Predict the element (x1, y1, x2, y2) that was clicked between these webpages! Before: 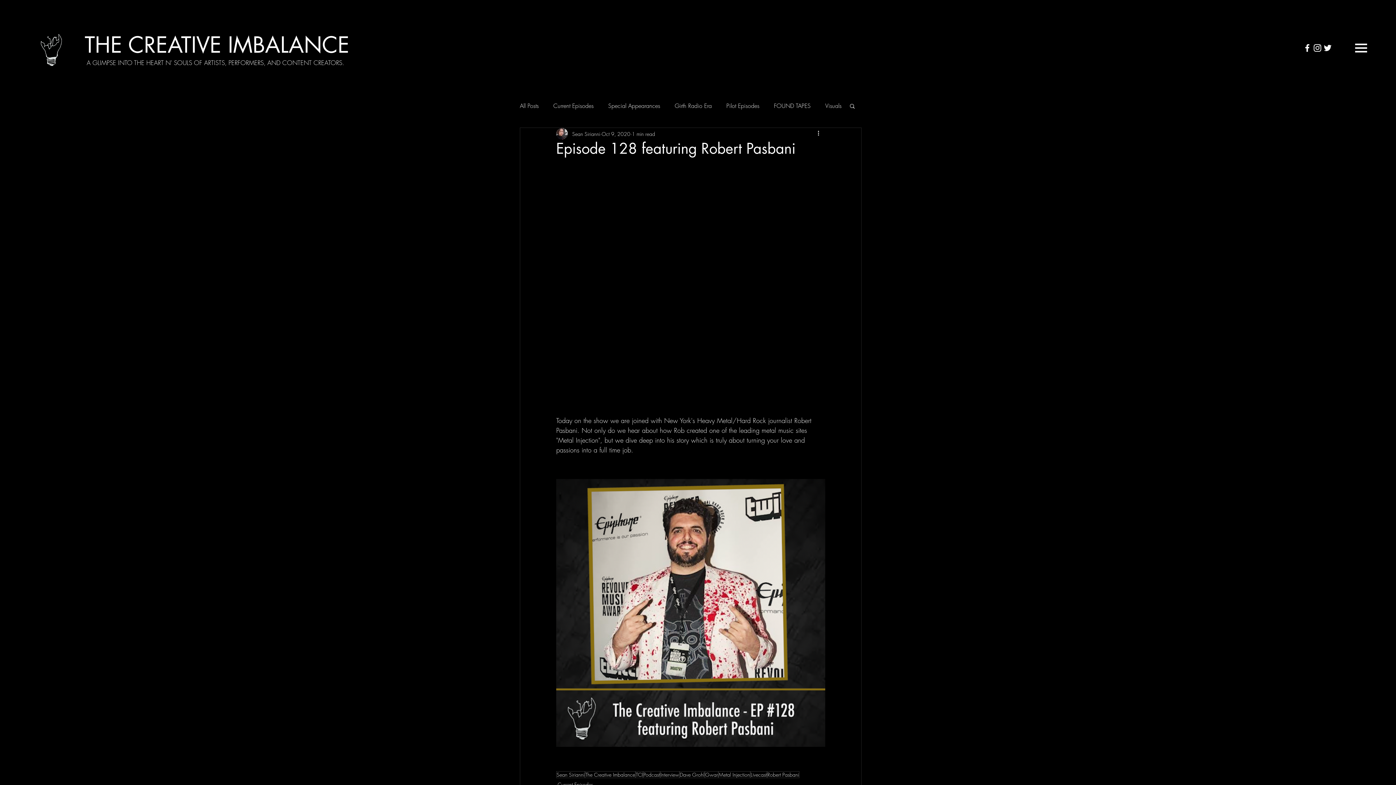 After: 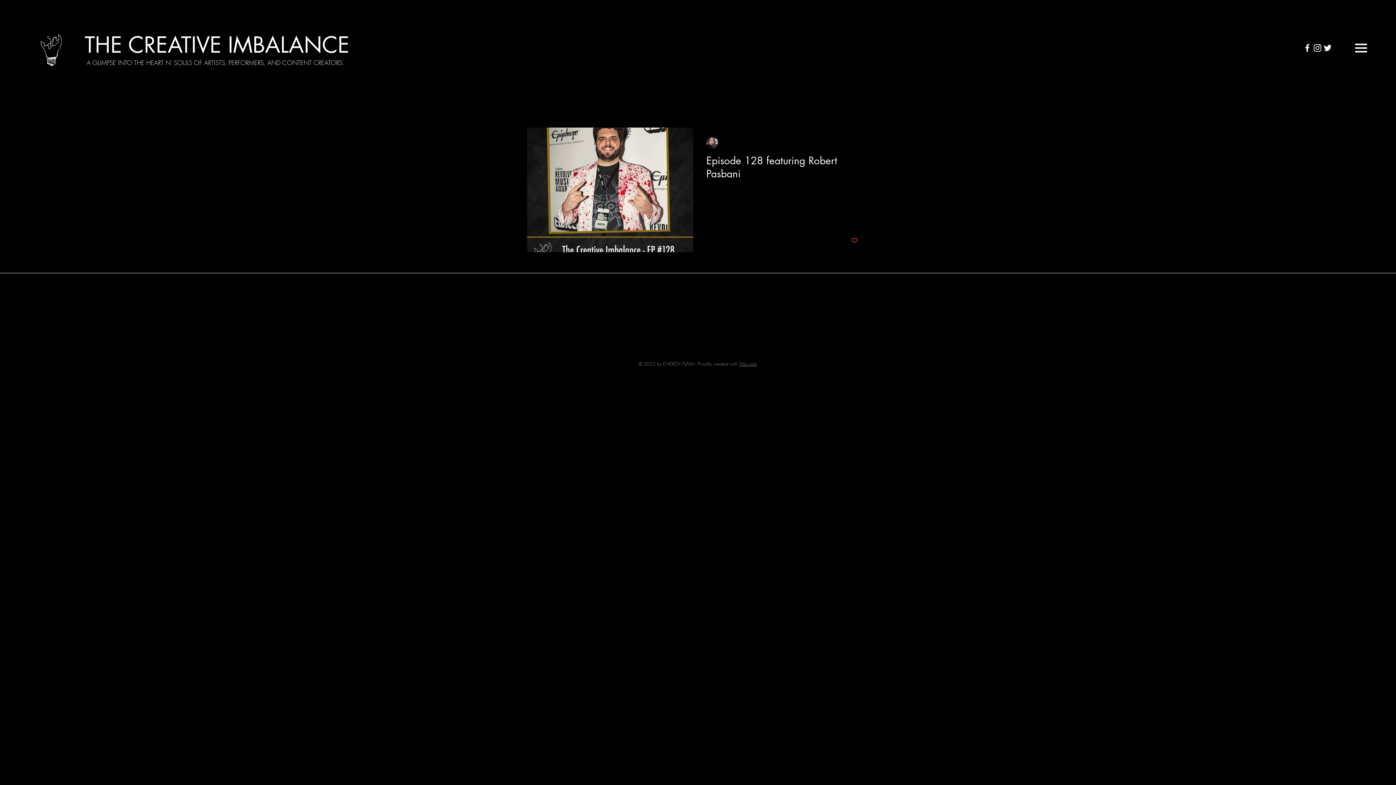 Action: label: Gwar bbox: (705, 771, 718, 778)